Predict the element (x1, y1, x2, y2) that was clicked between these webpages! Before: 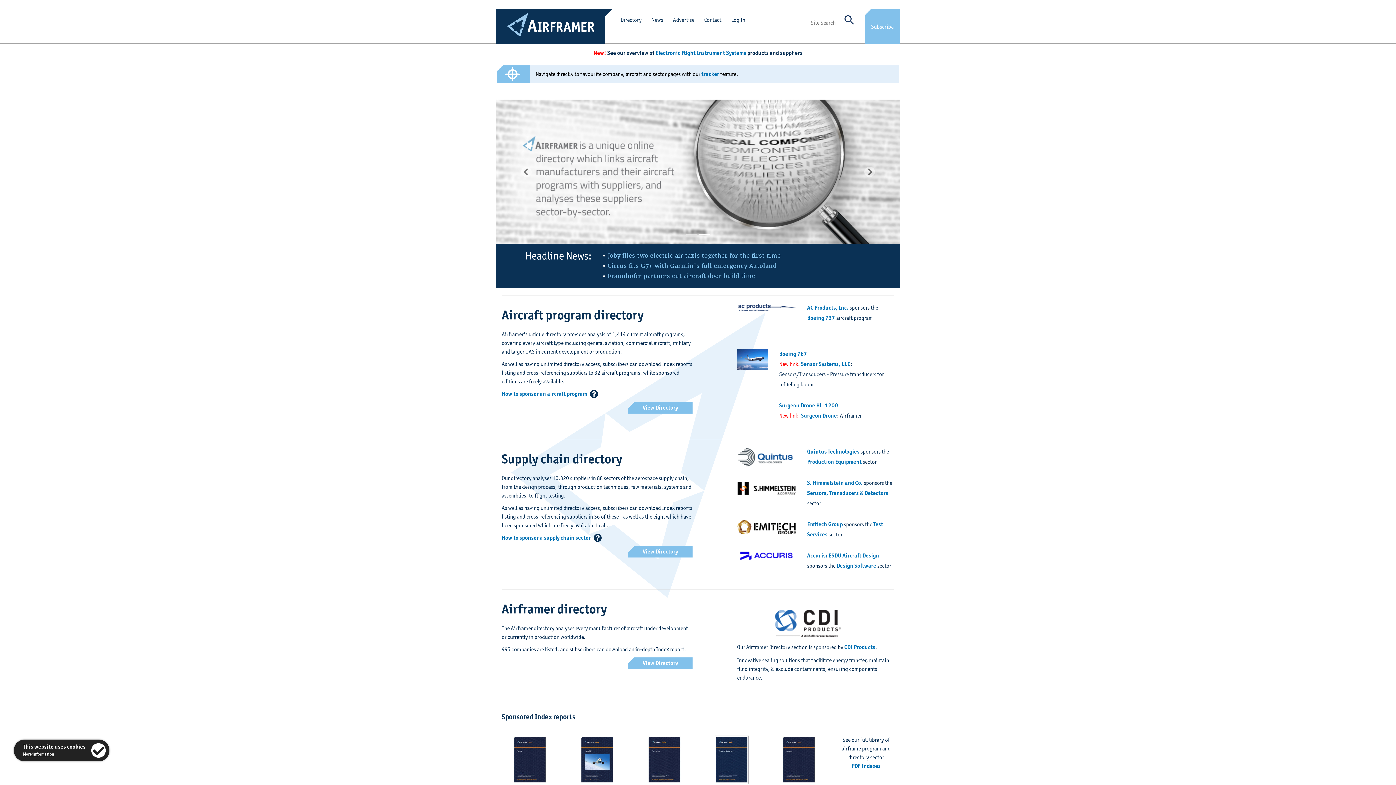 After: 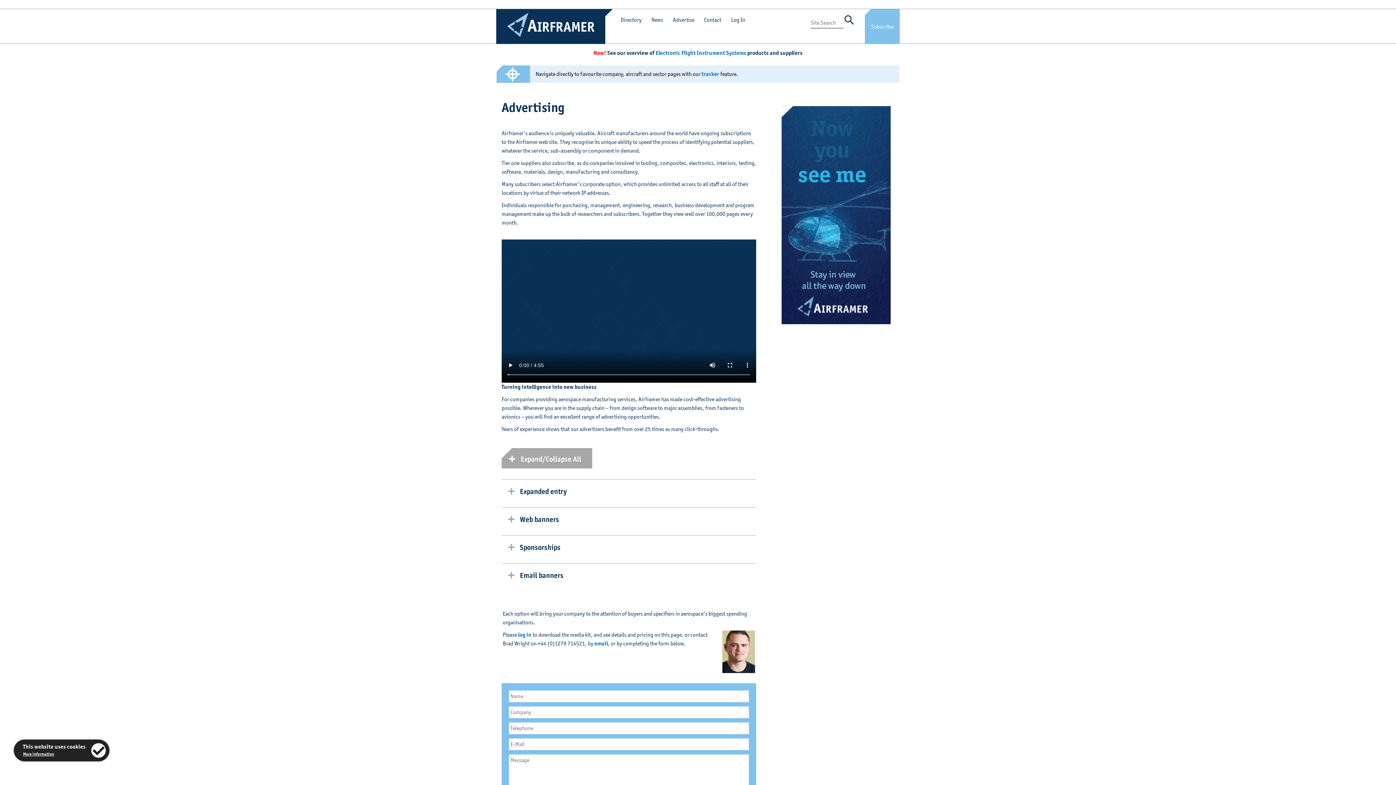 Action: label: How to sponsor a supply chain sector bbox: (501, 534, 590, 541)